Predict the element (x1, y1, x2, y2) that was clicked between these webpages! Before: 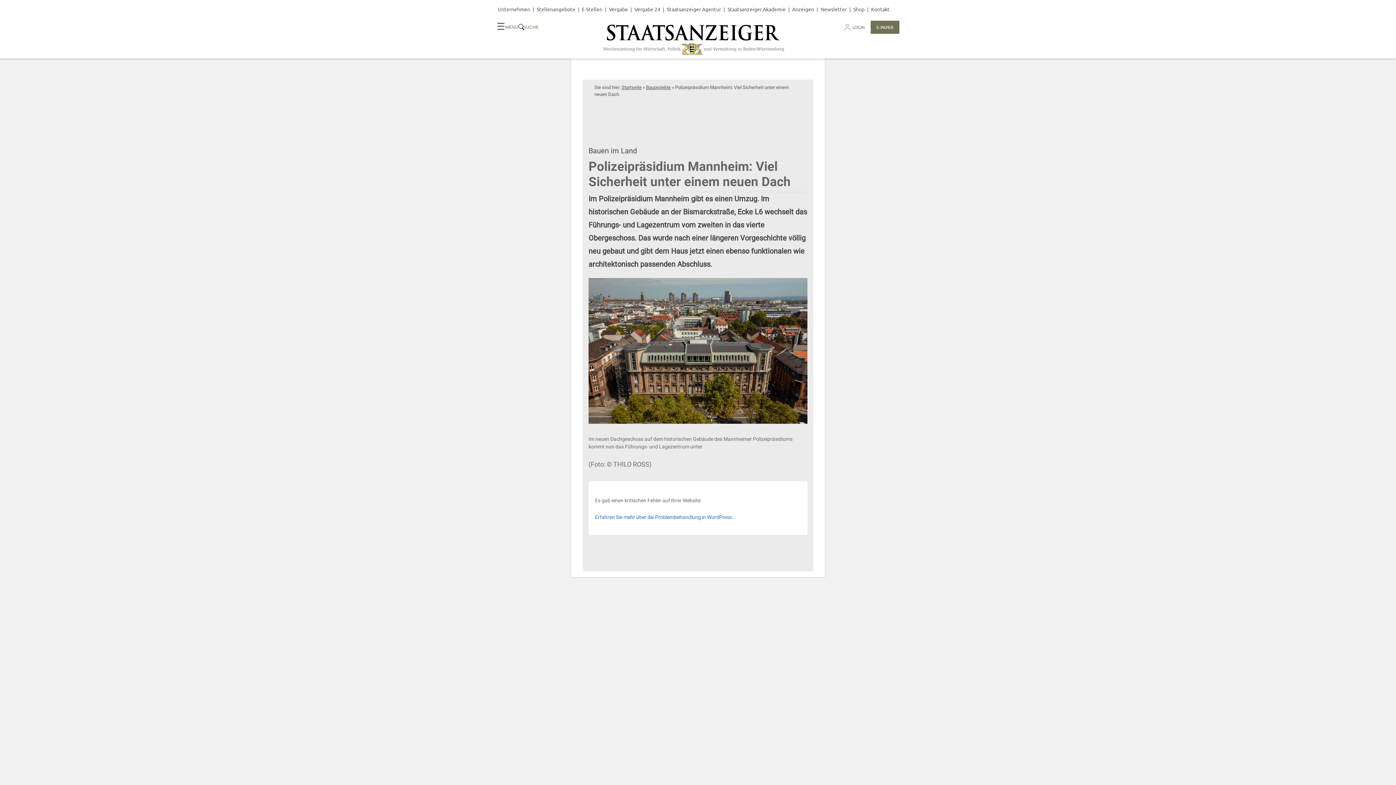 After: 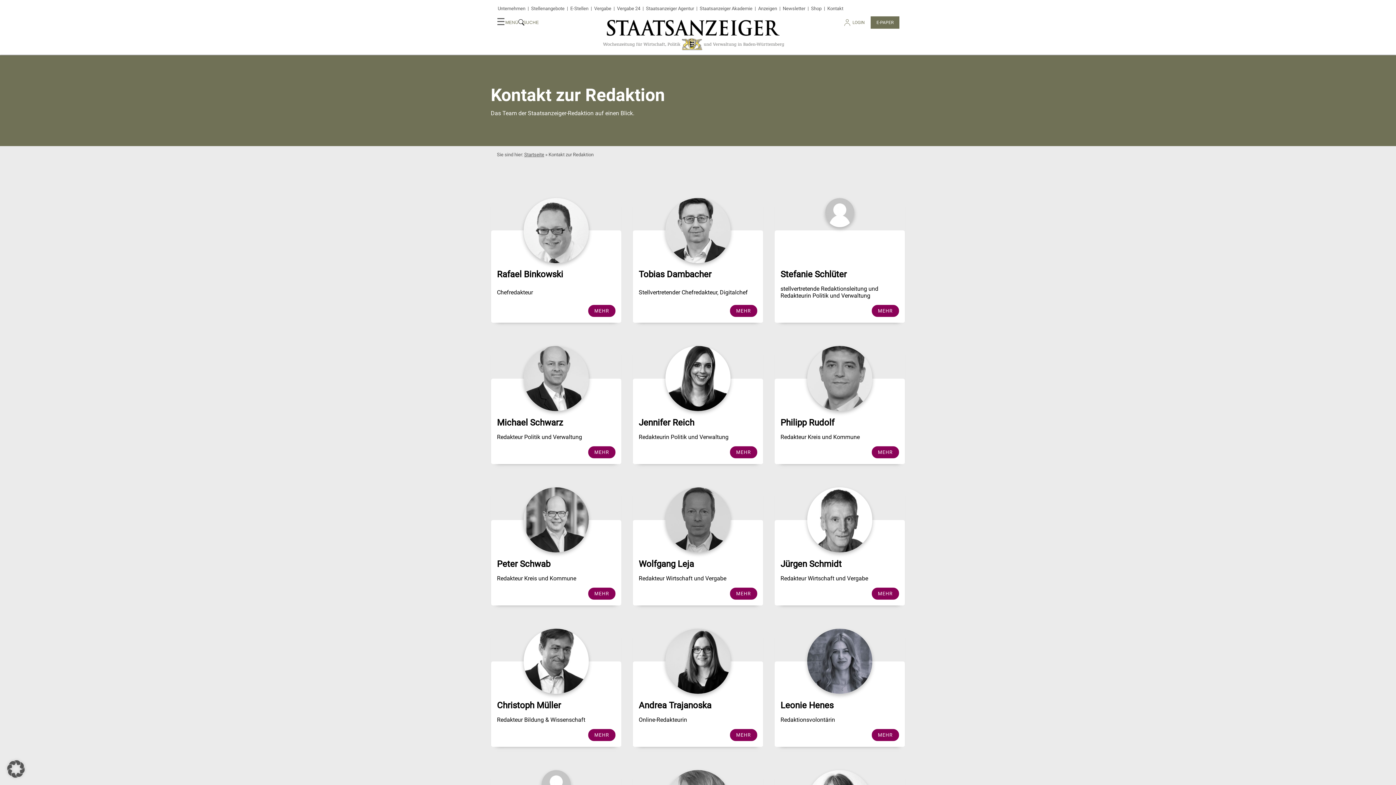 Action: bbox: (871, 5, 889, 12) label: Kontakt